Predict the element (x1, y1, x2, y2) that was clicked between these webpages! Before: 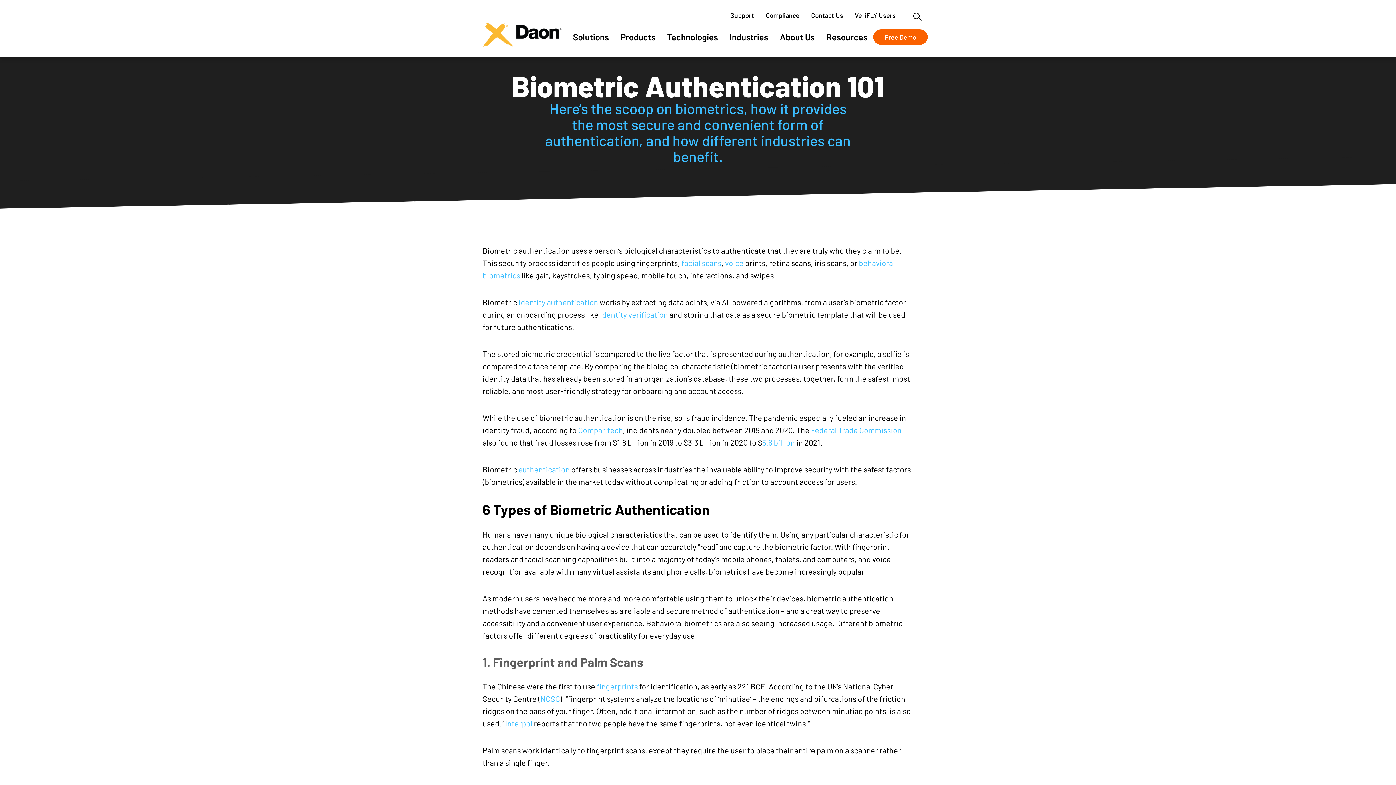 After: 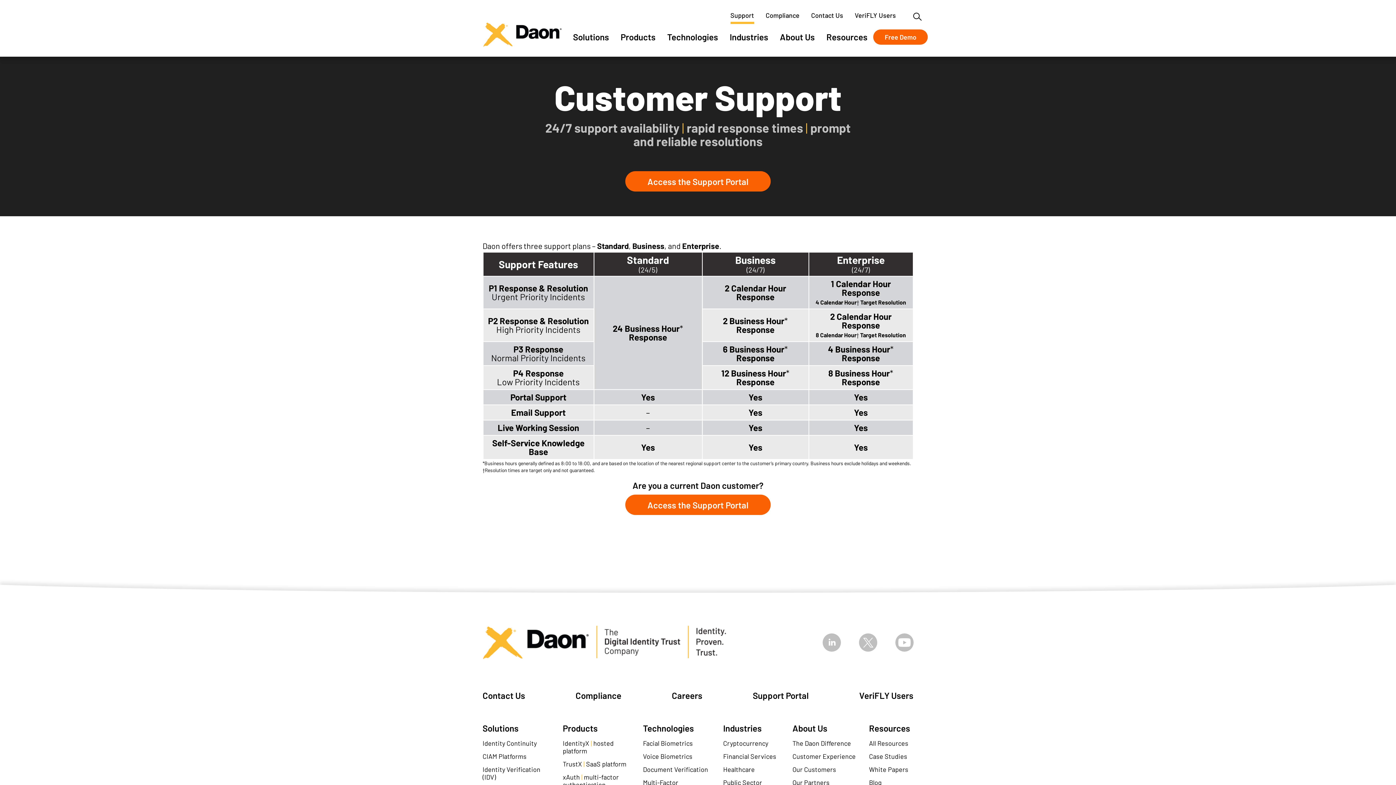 Action: label: Support bbox: (724, 9, 760, 21)